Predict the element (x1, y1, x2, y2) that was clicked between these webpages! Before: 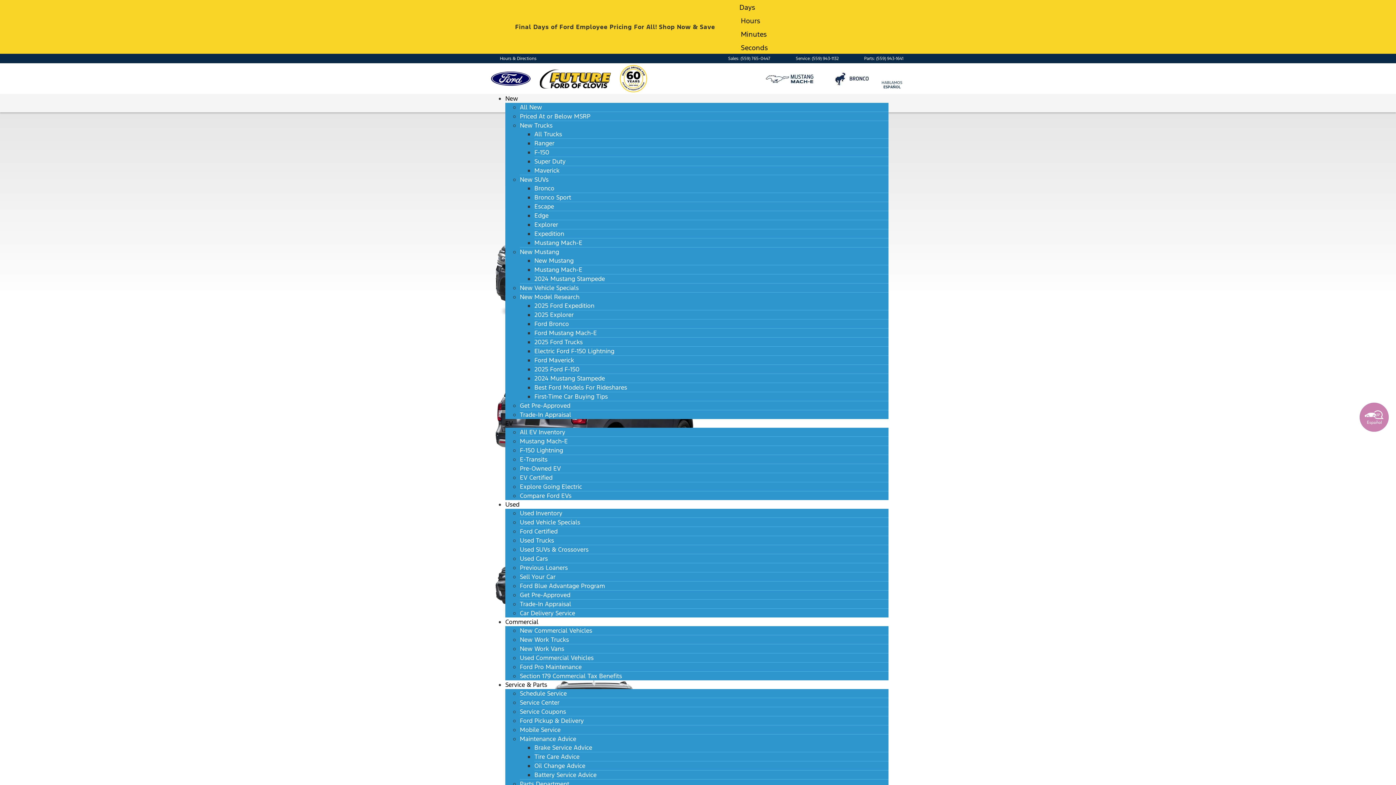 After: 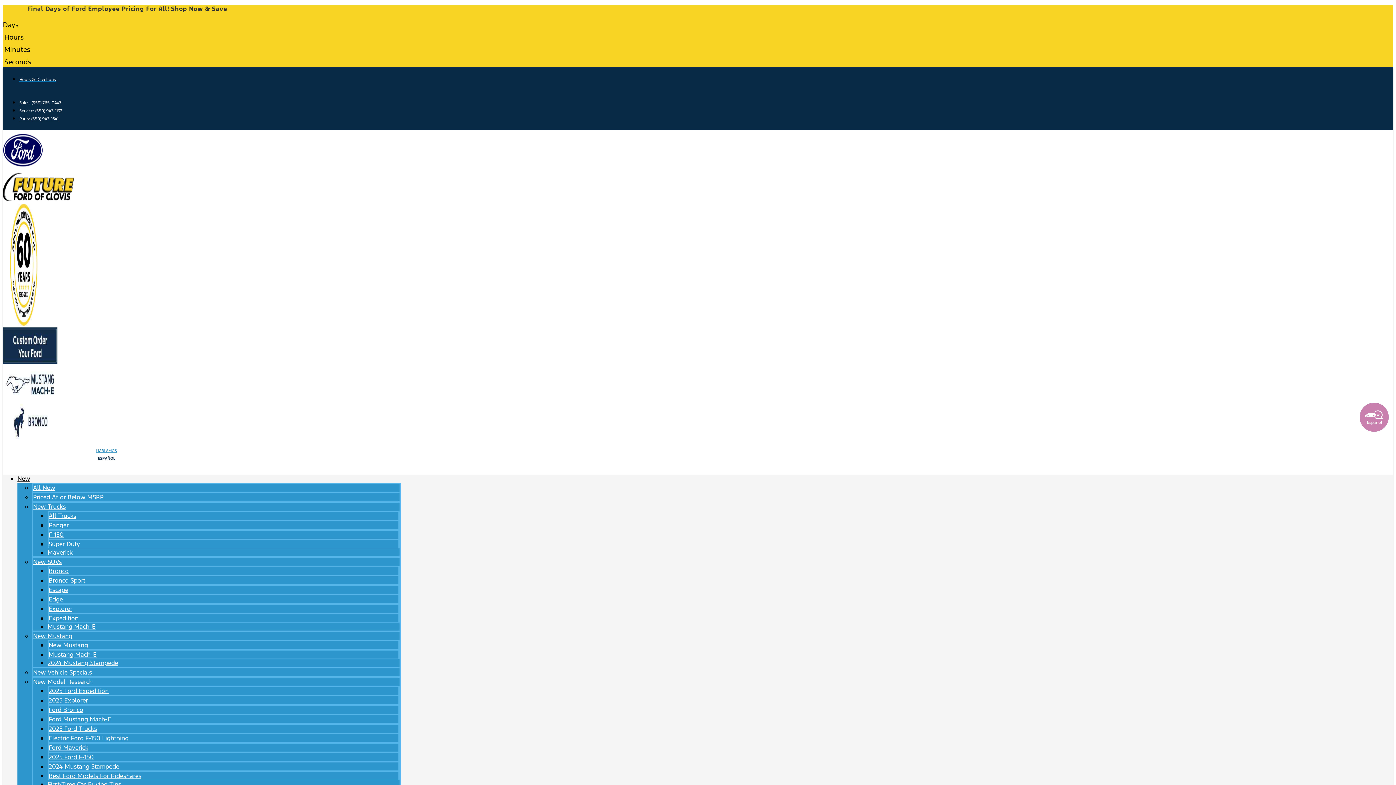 Action: bbox: (520, 689, 566, 697) label: Schedule Service